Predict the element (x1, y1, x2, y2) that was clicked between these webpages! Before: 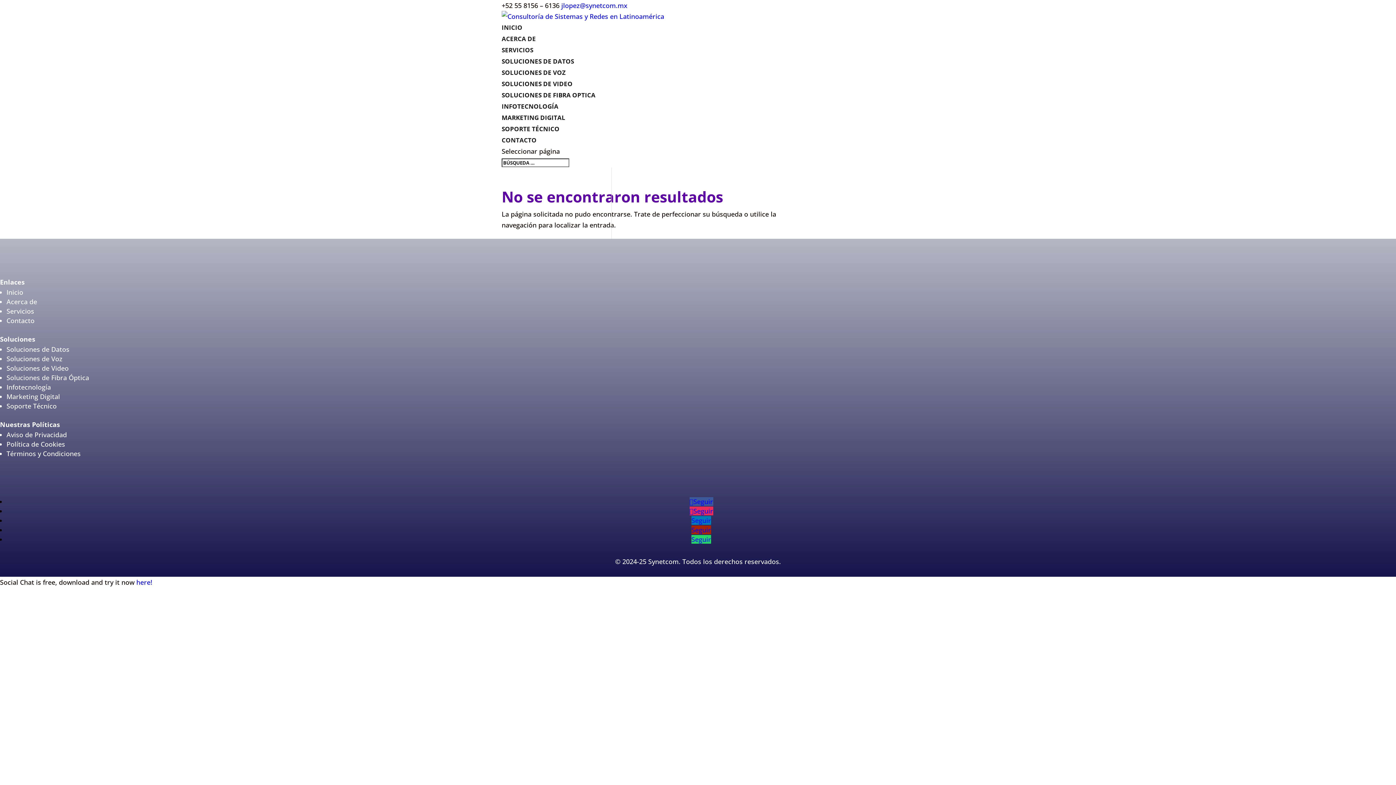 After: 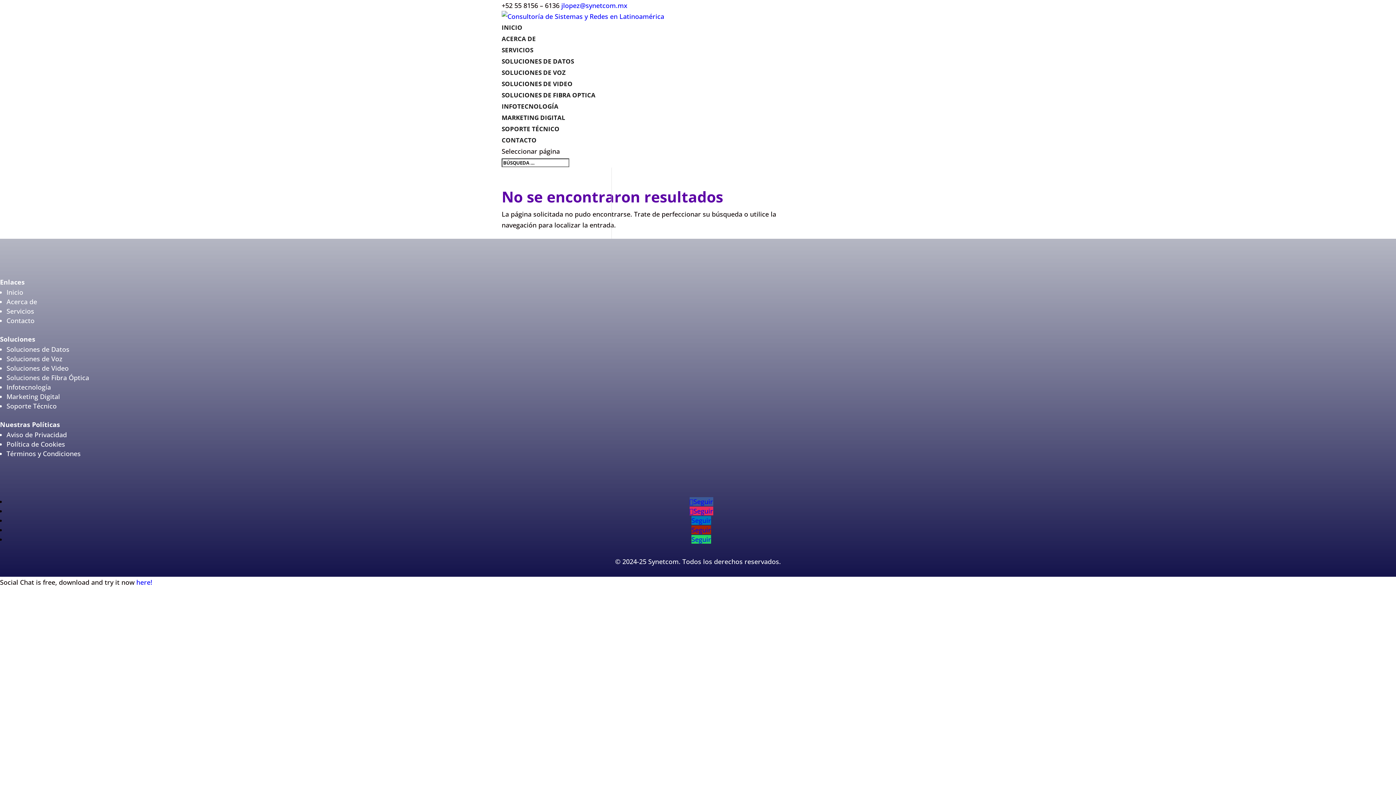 Action: bbox: (561, 1, 627, 9) label: jlopez@synetcom.mx